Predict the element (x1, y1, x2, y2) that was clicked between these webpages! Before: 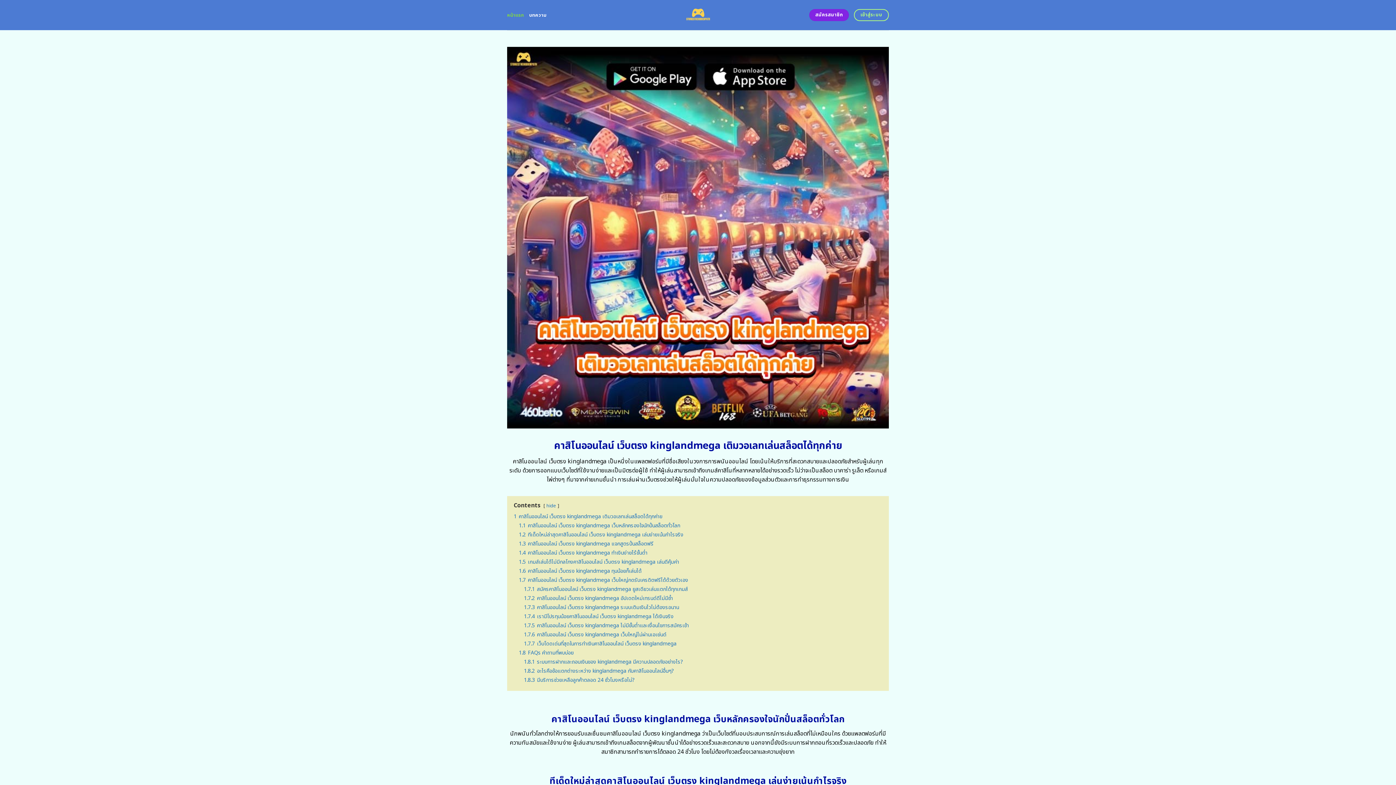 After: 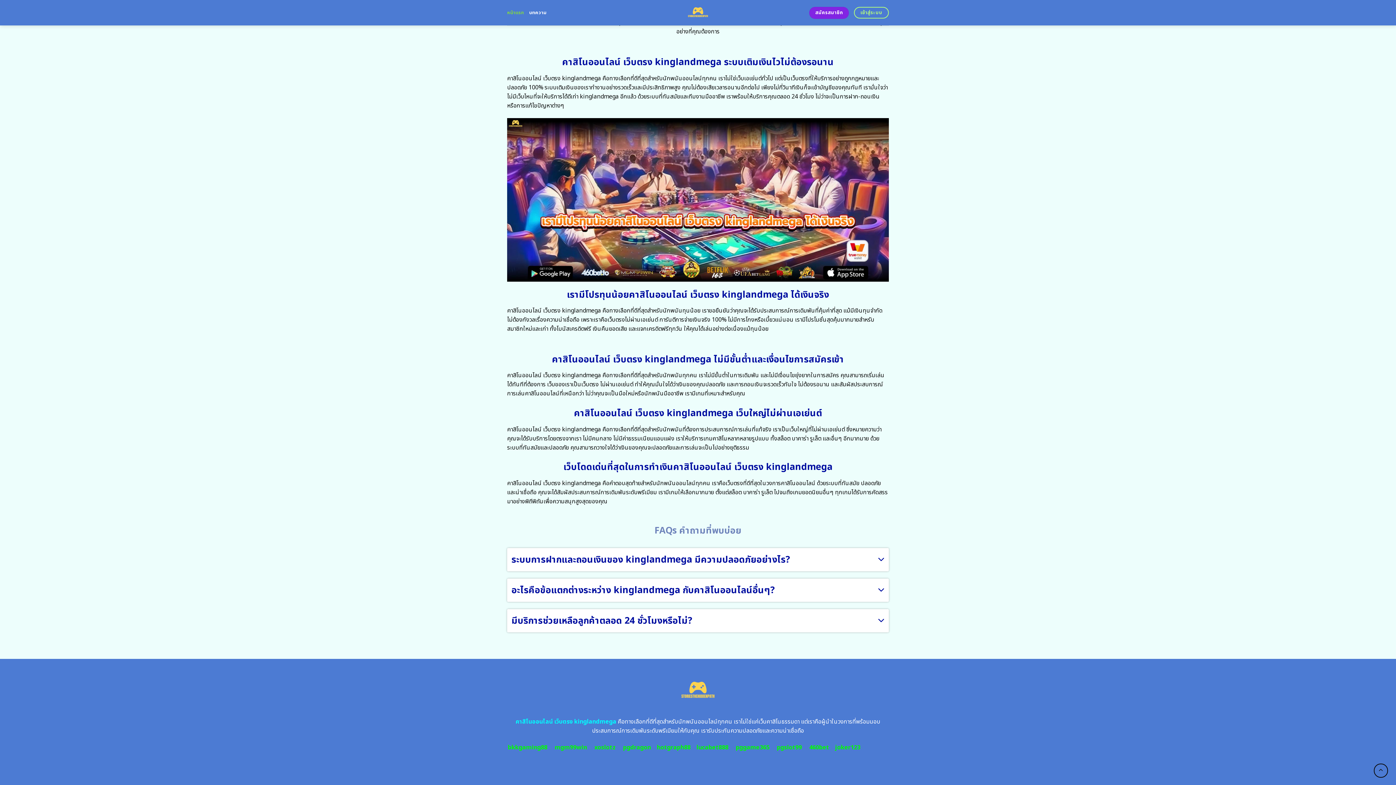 Action: bbox: (524, 658, 683, 666) label: 1.8.1 ระบบการฝากและถอนเงินของ kinglandmega มีความปลอดภัยอย่างไร?